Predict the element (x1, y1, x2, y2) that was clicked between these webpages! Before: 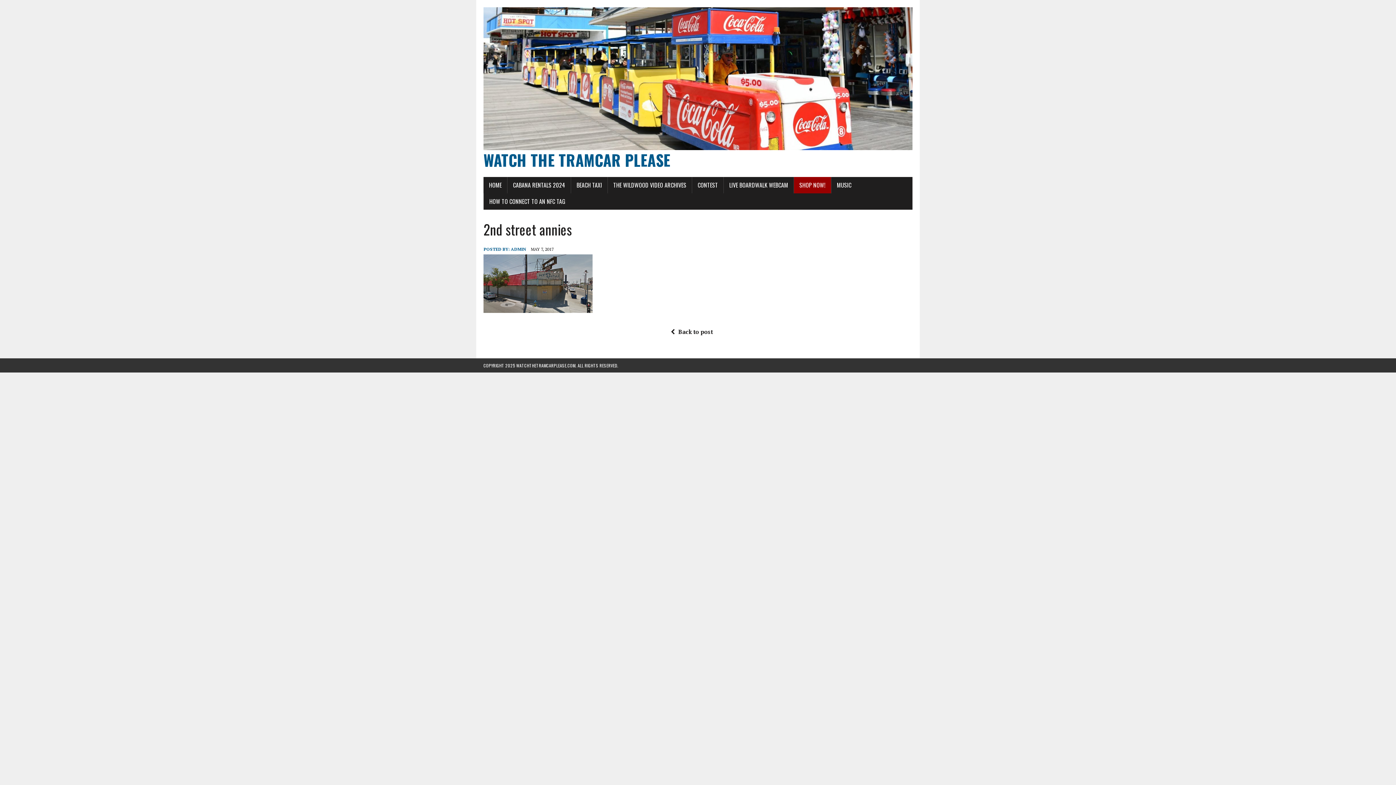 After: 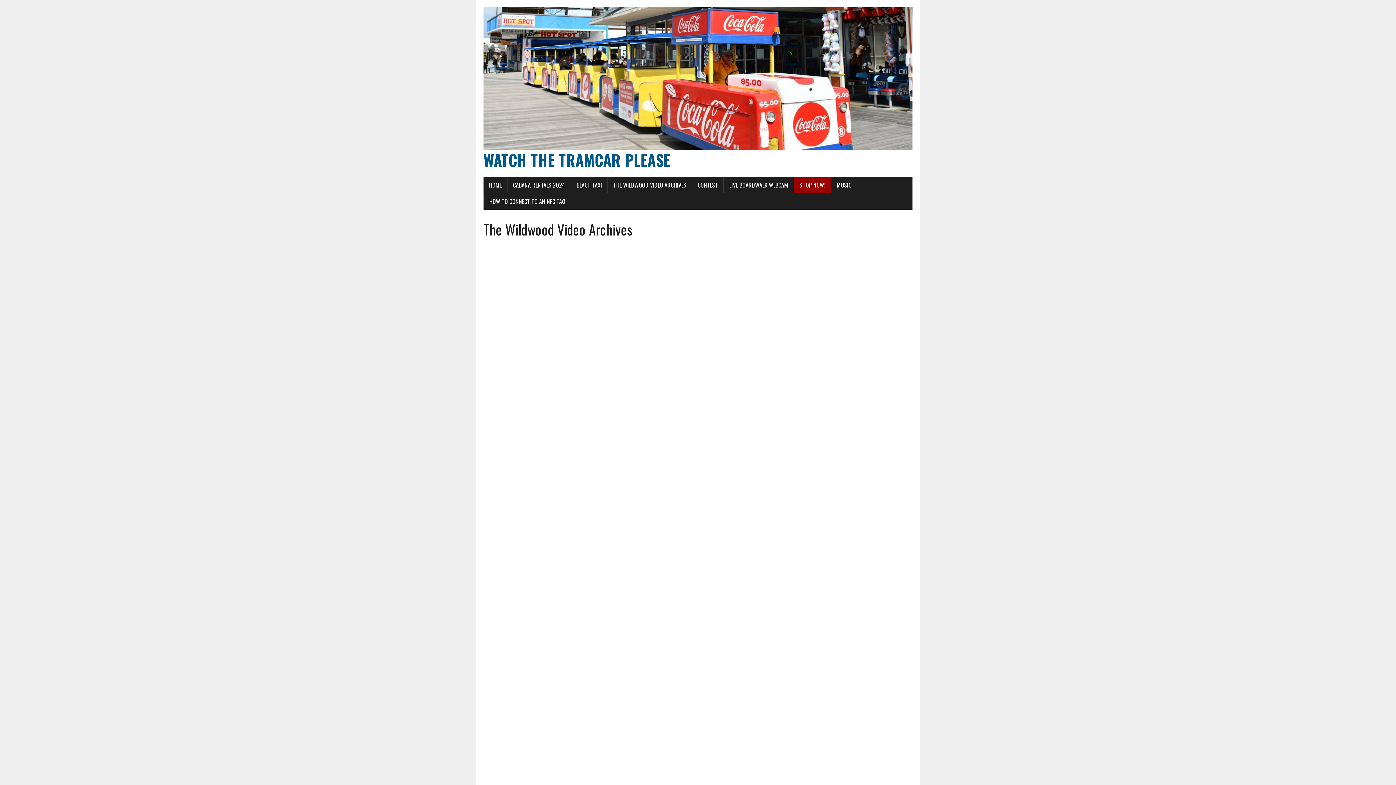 Action: bbox: (608, 176, 692, 193) label: THE WILDWOOD VIDEO ARCHIVES